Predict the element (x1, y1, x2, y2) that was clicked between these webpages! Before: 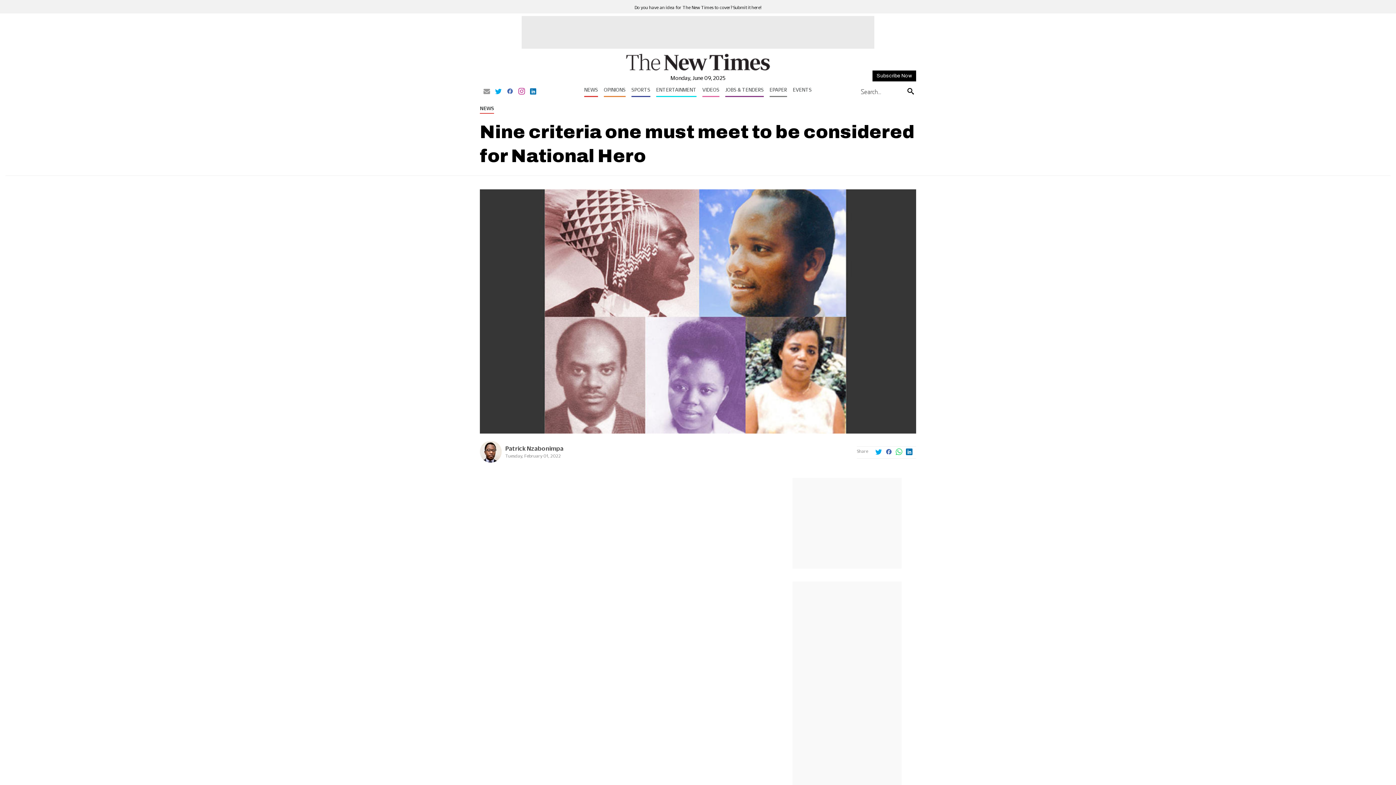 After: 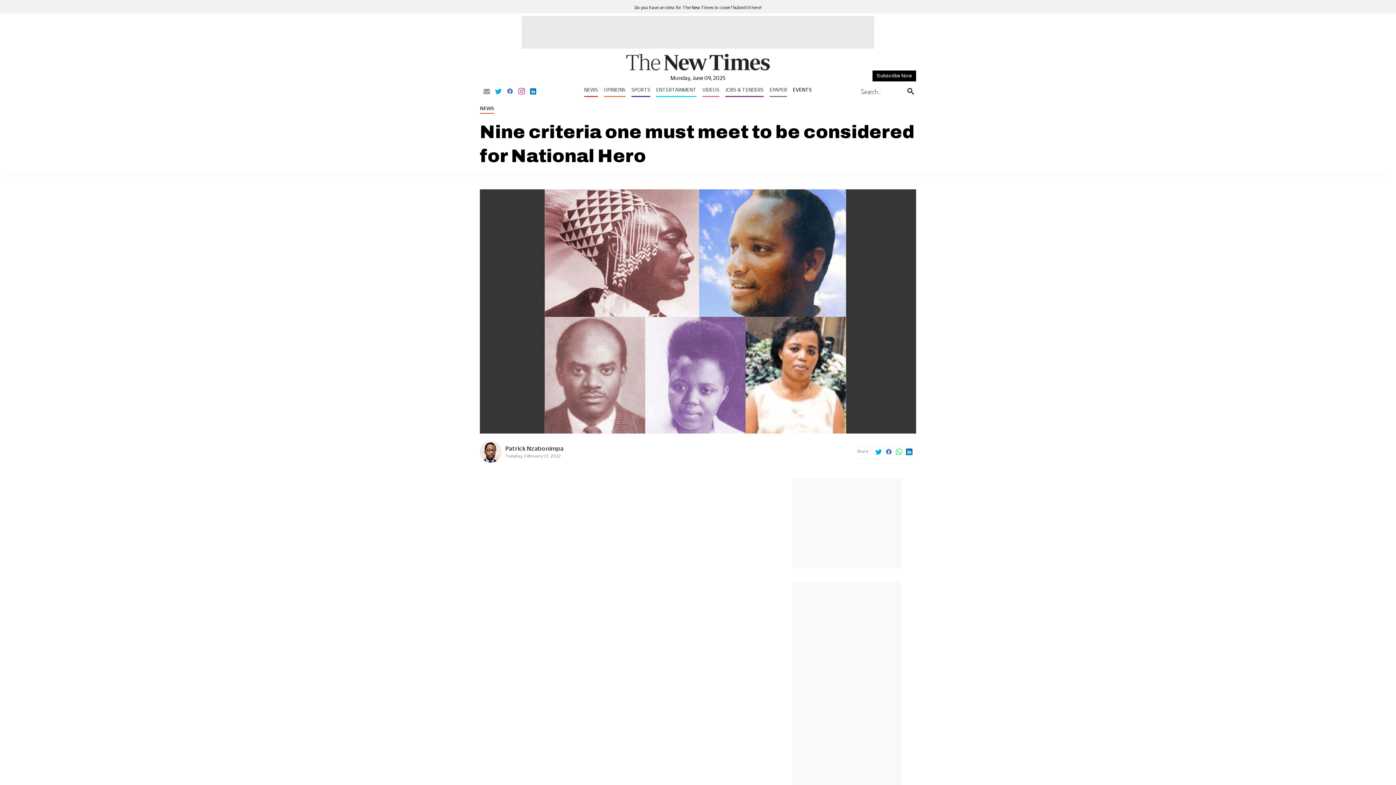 Action: label: EVENTS bbox: (793, 86, 812, 97)